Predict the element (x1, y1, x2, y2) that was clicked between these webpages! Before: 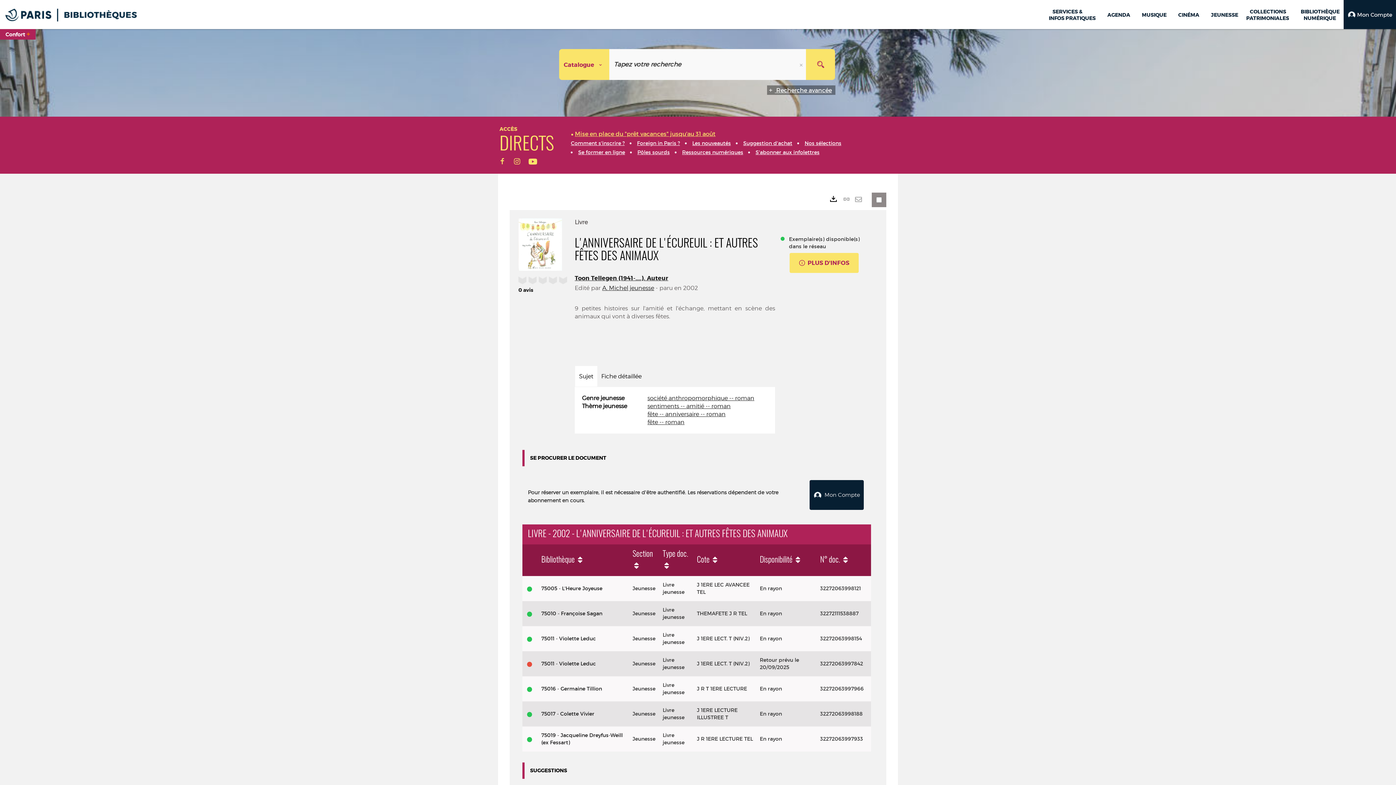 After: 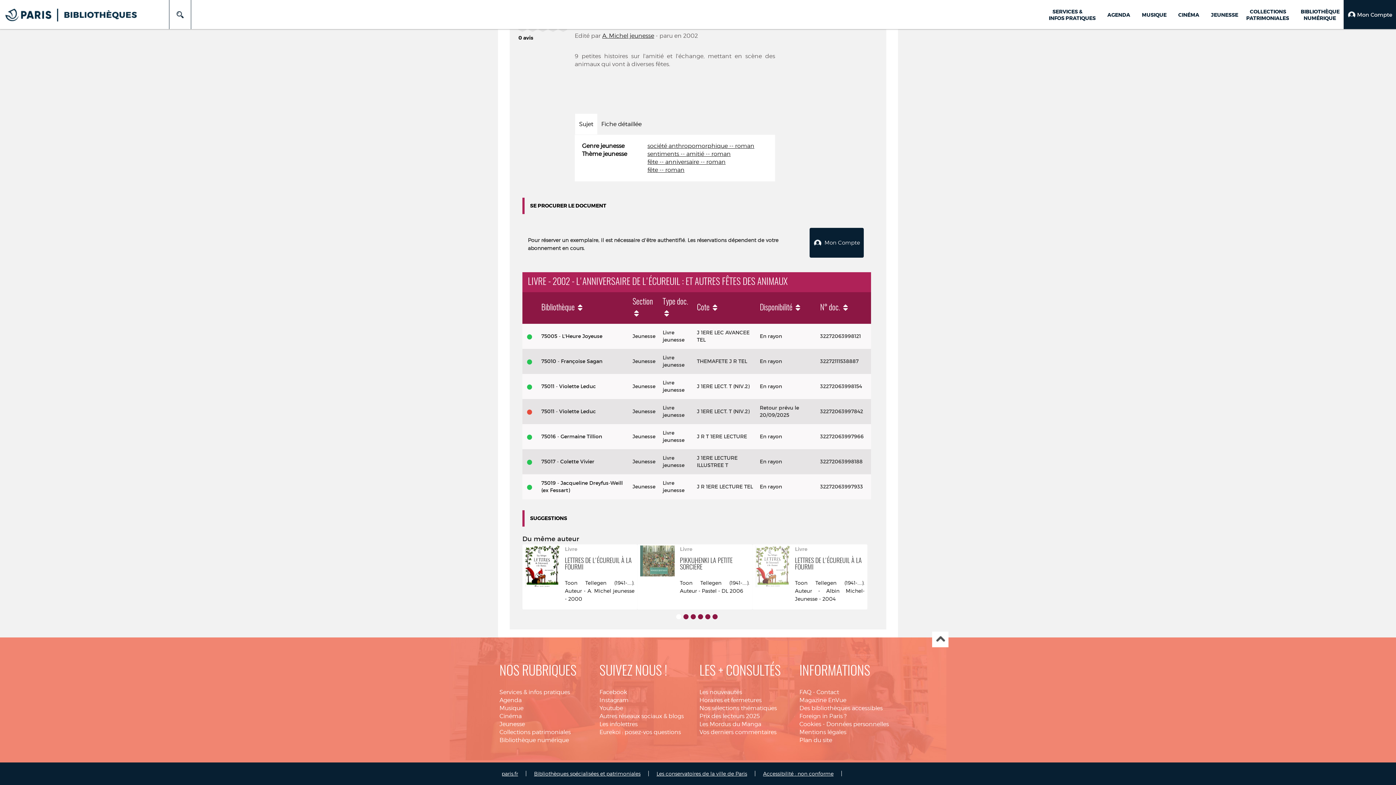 Action: bbox: (789, 253, 859, 273) label:  PLUS D'INFOS